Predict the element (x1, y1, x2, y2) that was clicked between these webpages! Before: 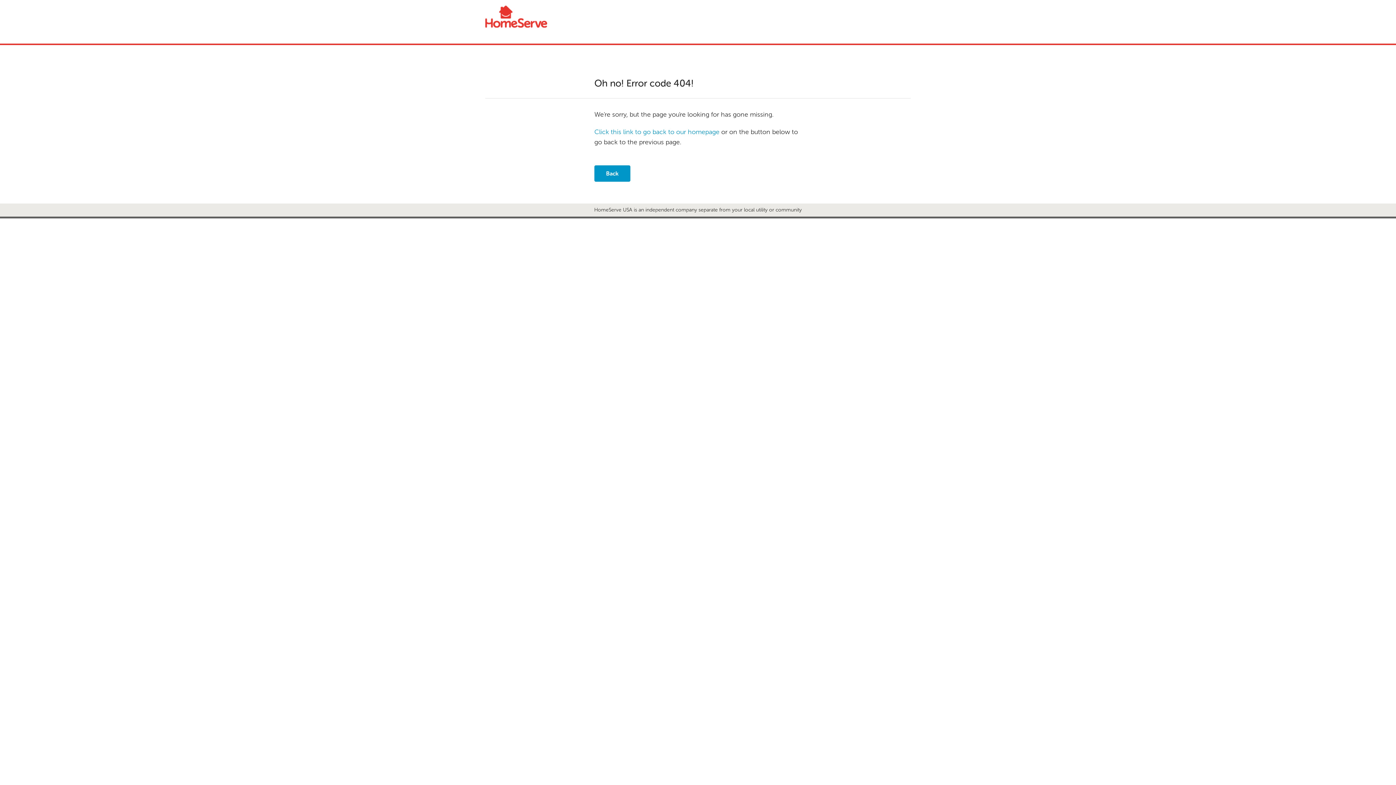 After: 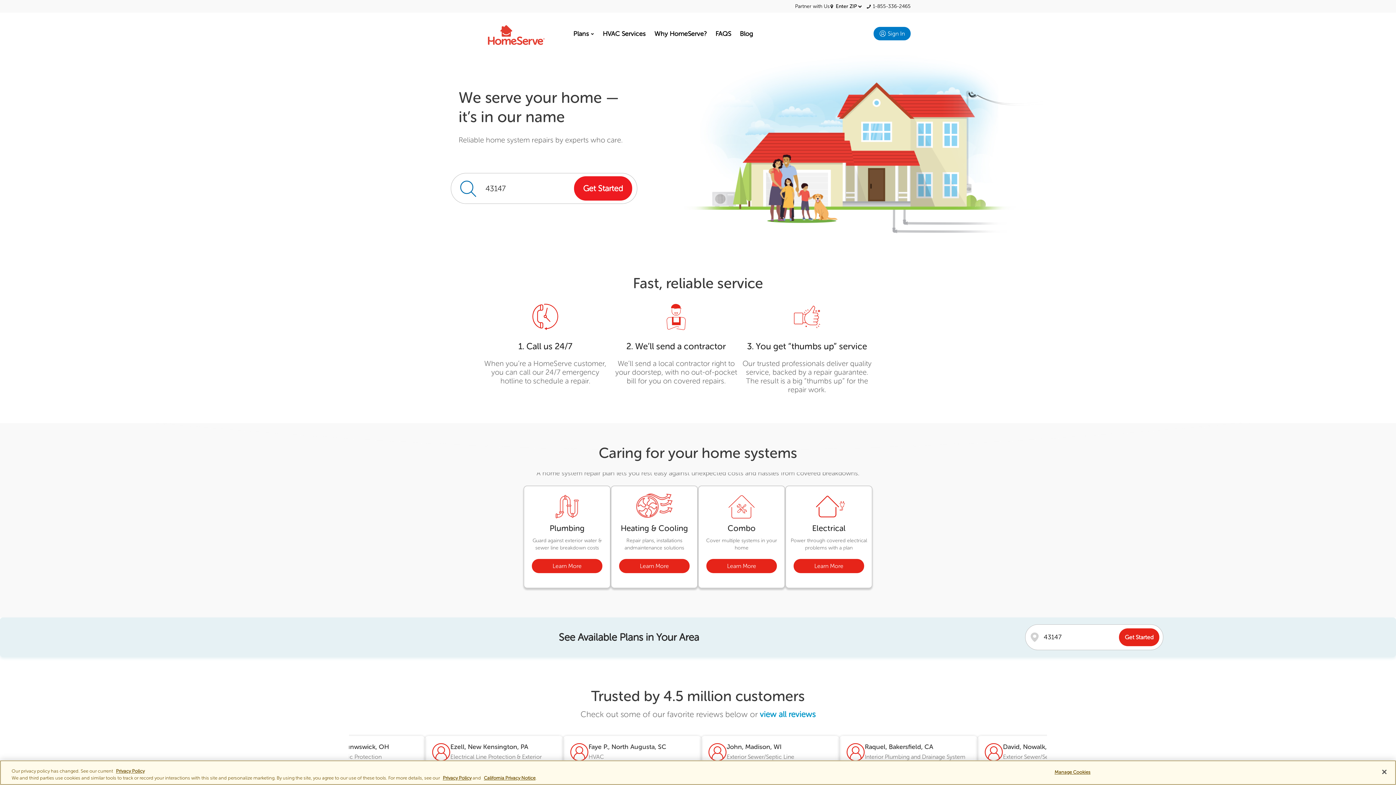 Action: bbox: (594, 128, 719, 136) label: Click this link to go back to our homepage